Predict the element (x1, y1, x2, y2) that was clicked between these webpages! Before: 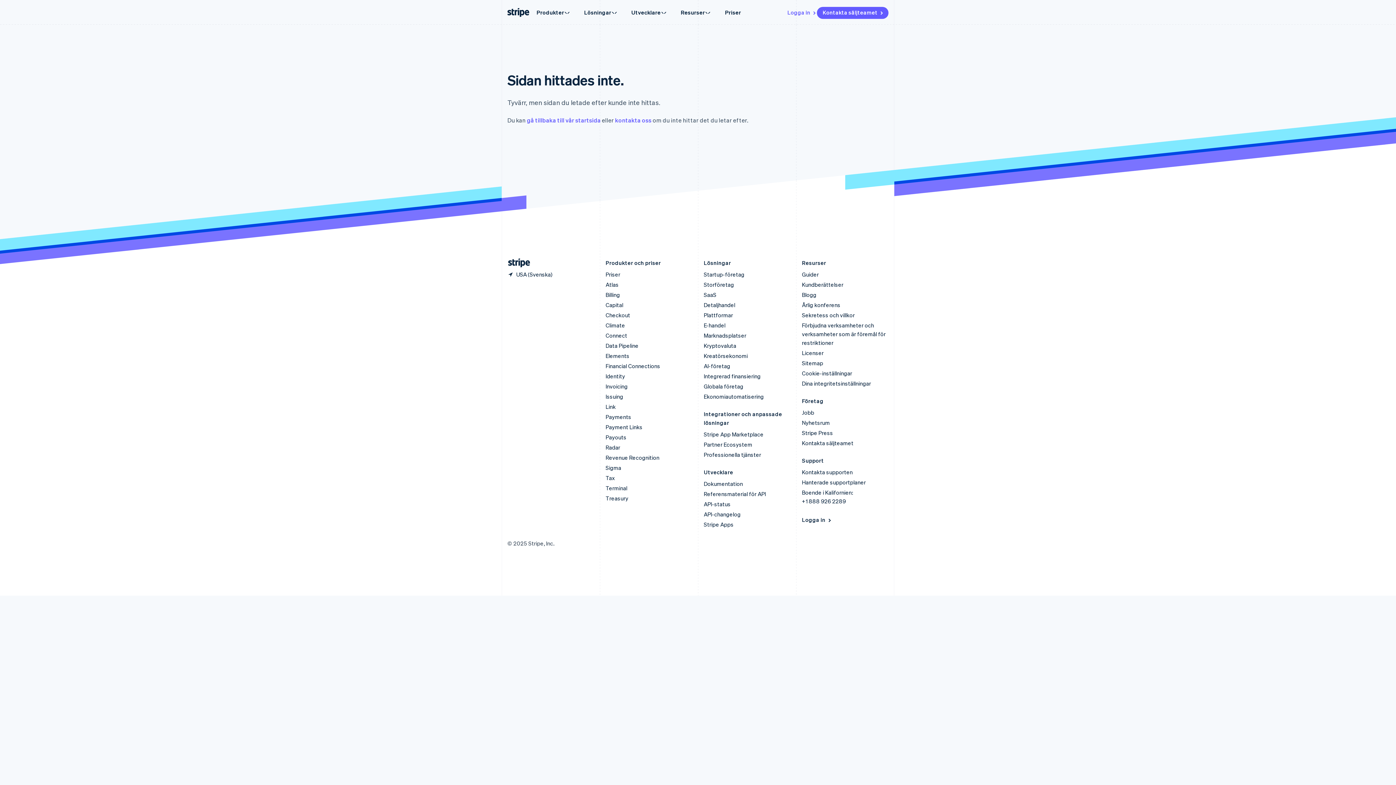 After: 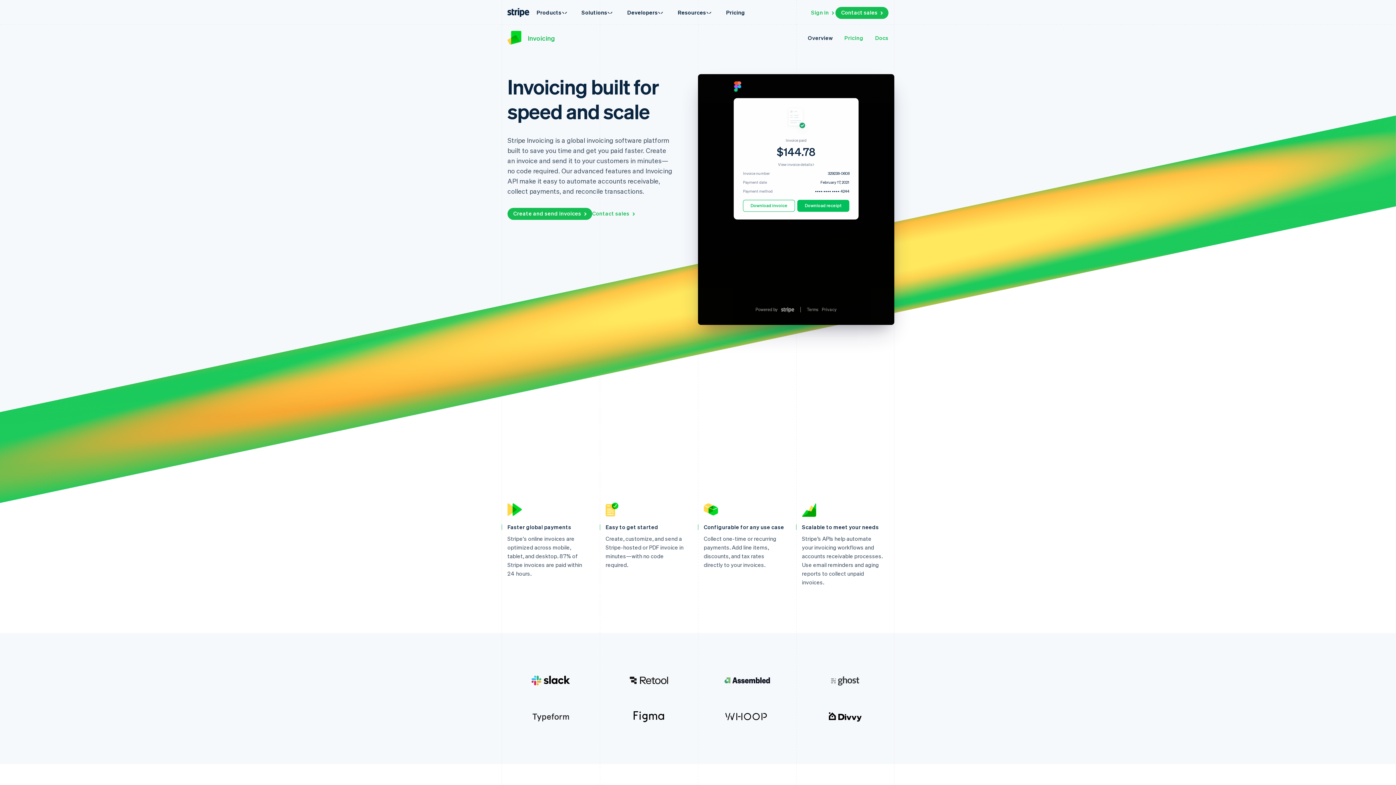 Action: bbox: (605, 383, 627, 390) label: Invoicing